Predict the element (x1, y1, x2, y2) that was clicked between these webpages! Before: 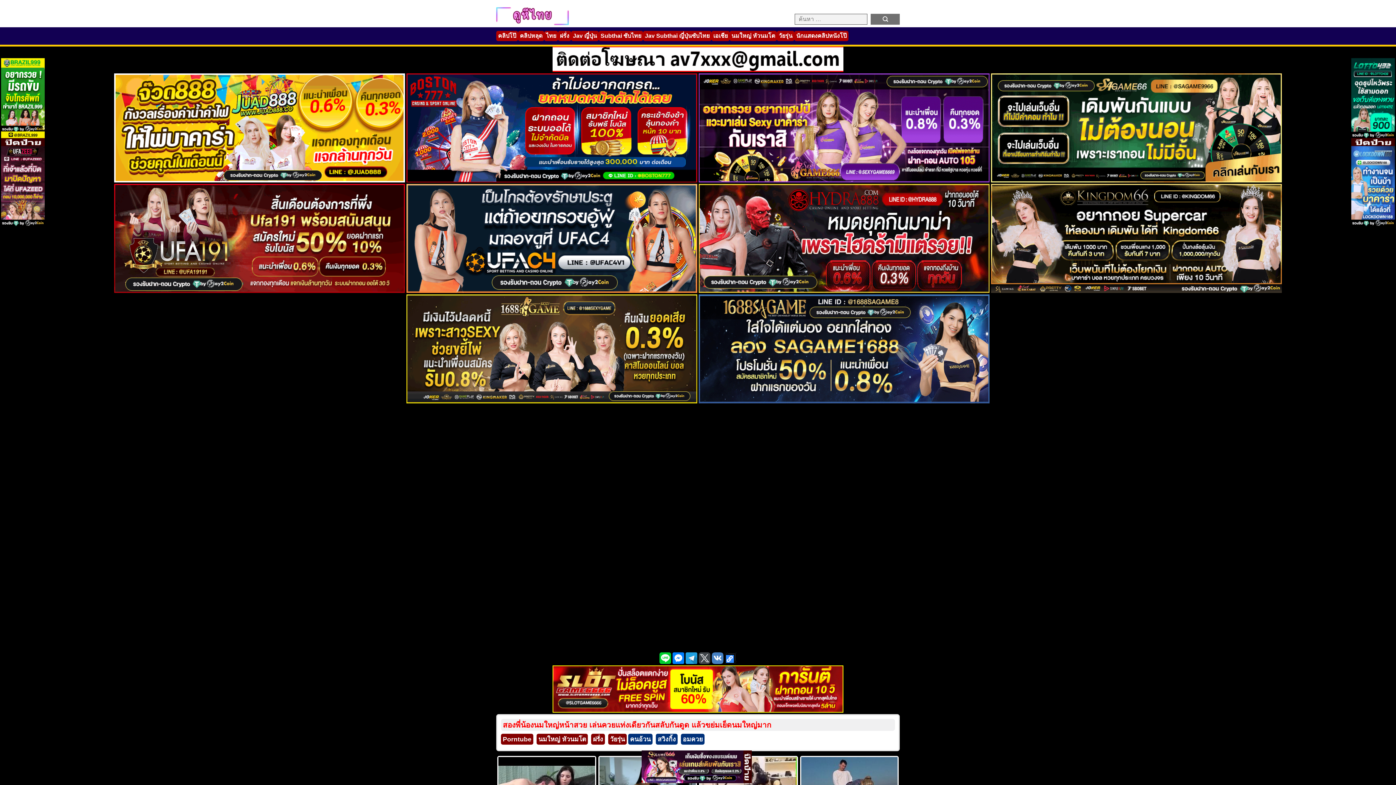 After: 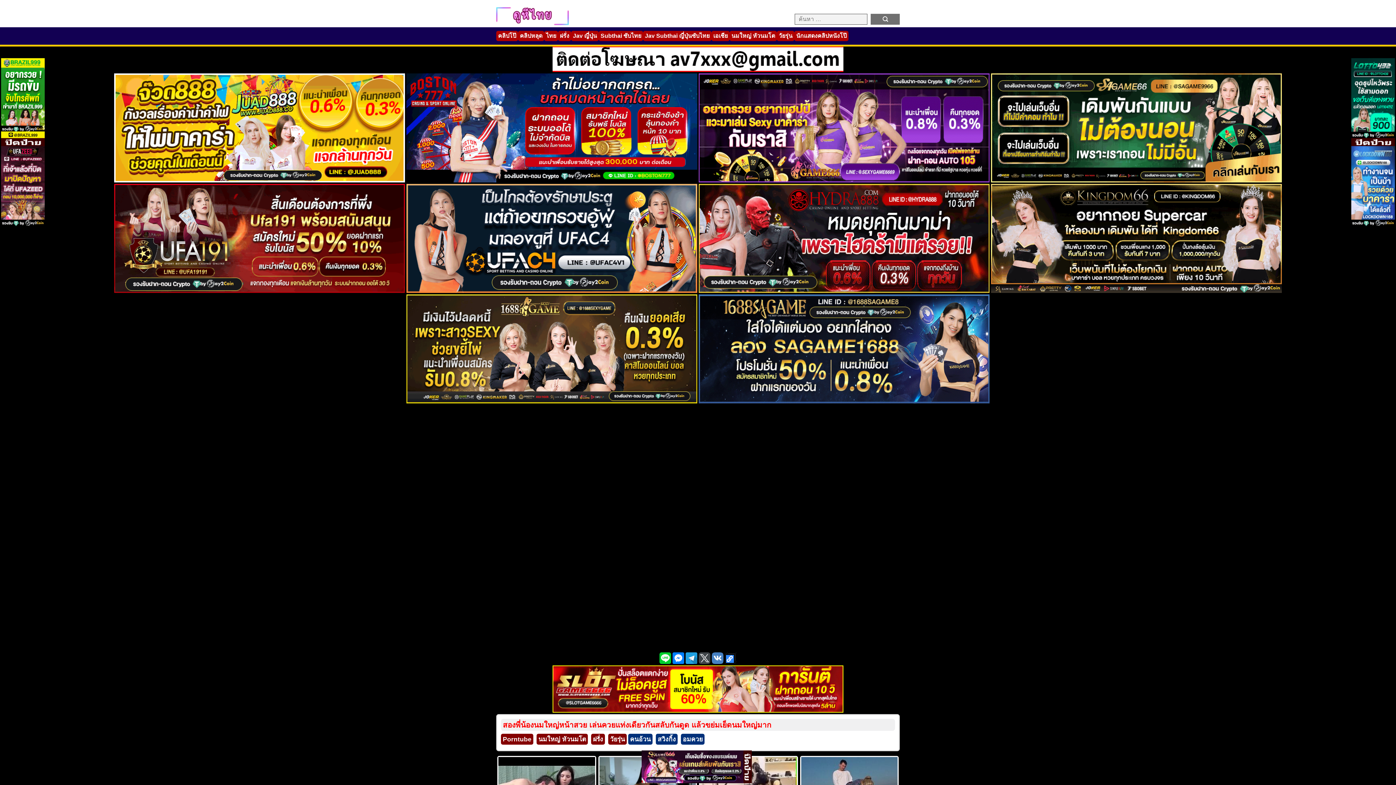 Action: bbox: (114, 288, 405, 294)